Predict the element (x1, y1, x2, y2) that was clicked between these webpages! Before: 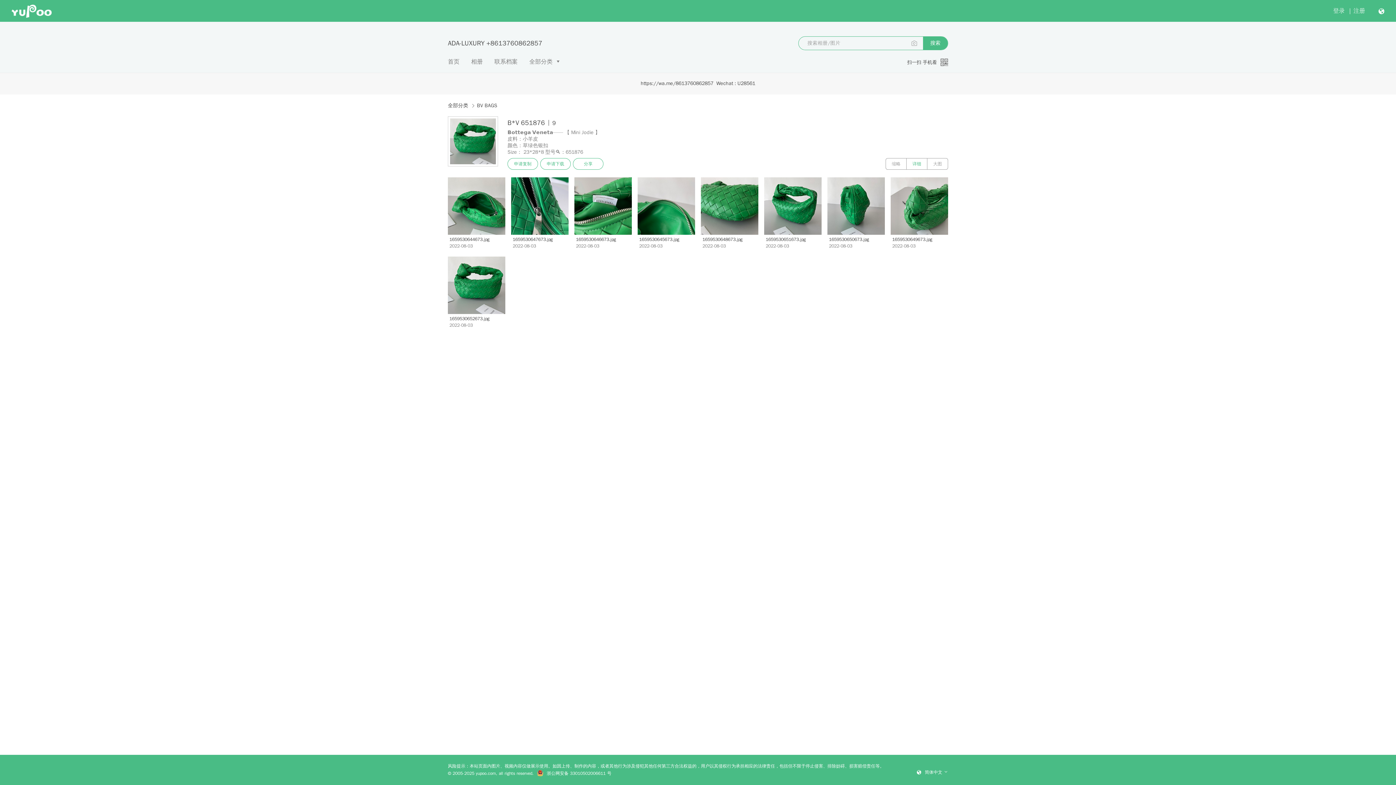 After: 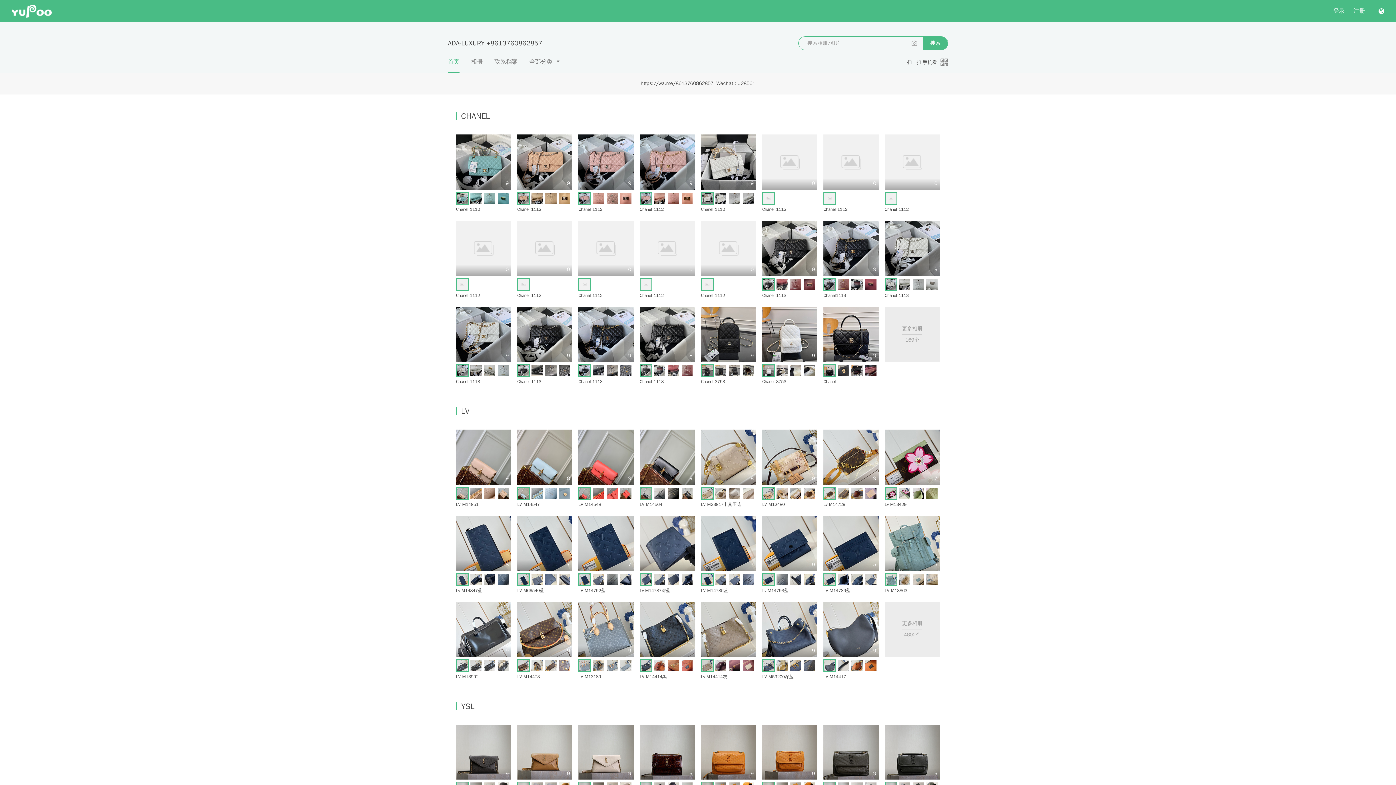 Action: bbox: (448, 57, 459, 72) label: 首页